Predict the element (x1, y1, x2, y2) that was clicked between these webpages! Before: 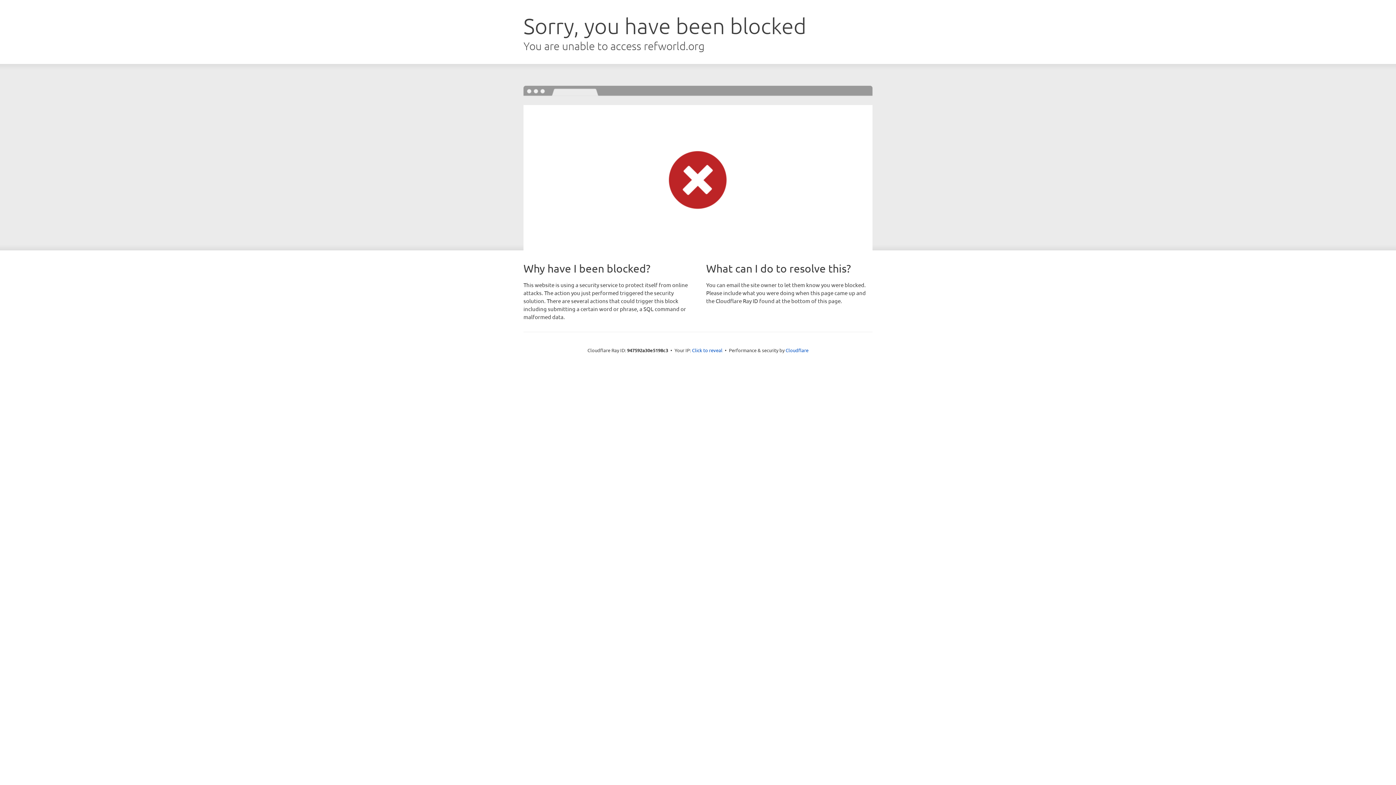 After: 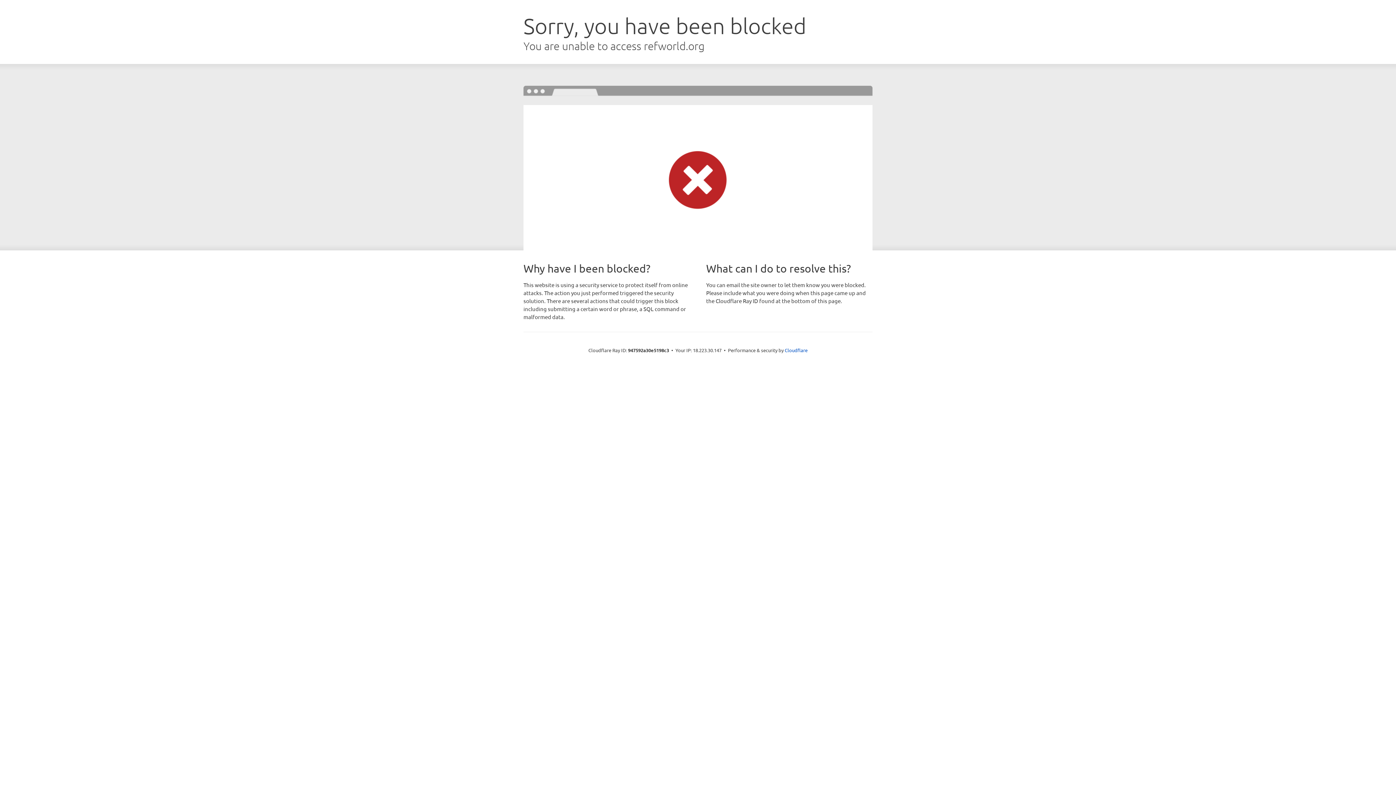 Action: label: Click to reveal bbox: (692, 346, 722, 353)